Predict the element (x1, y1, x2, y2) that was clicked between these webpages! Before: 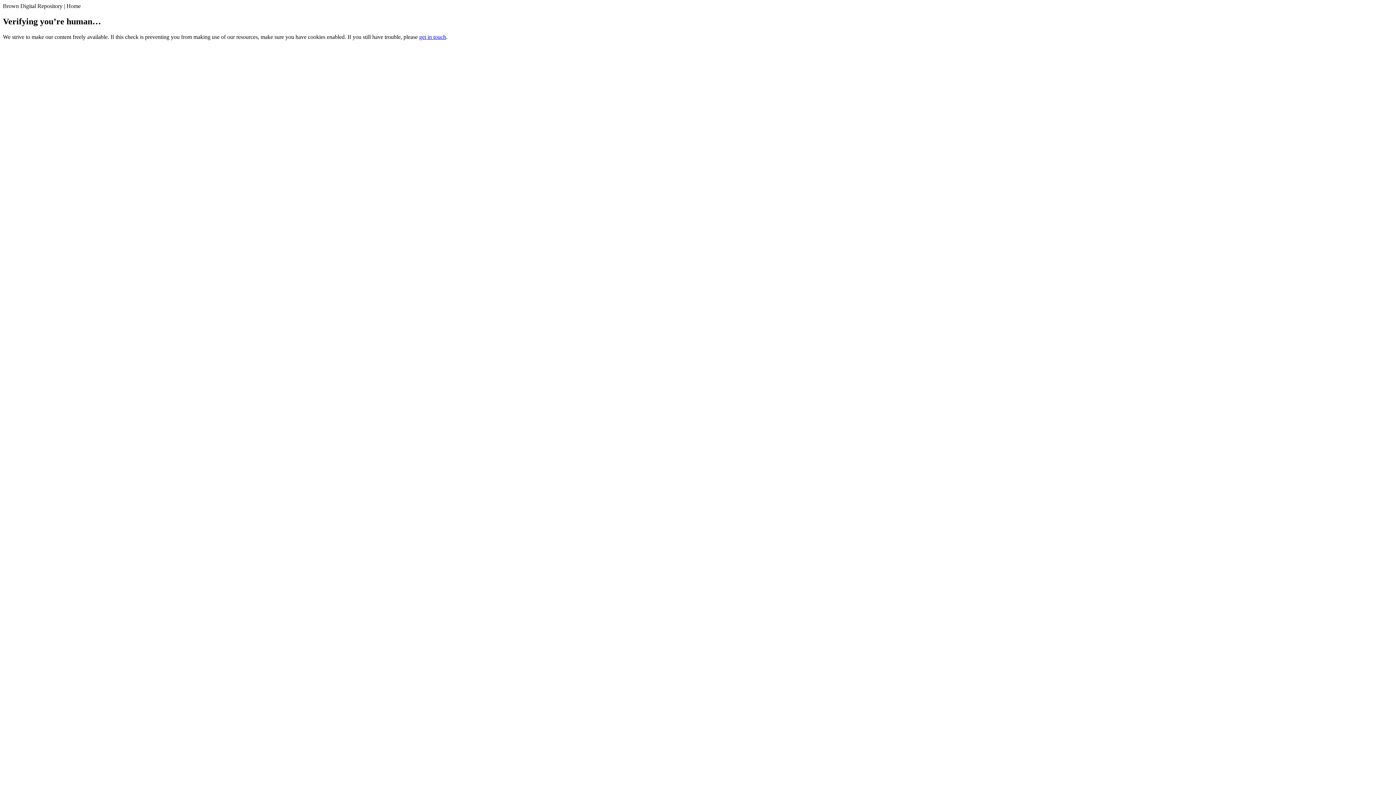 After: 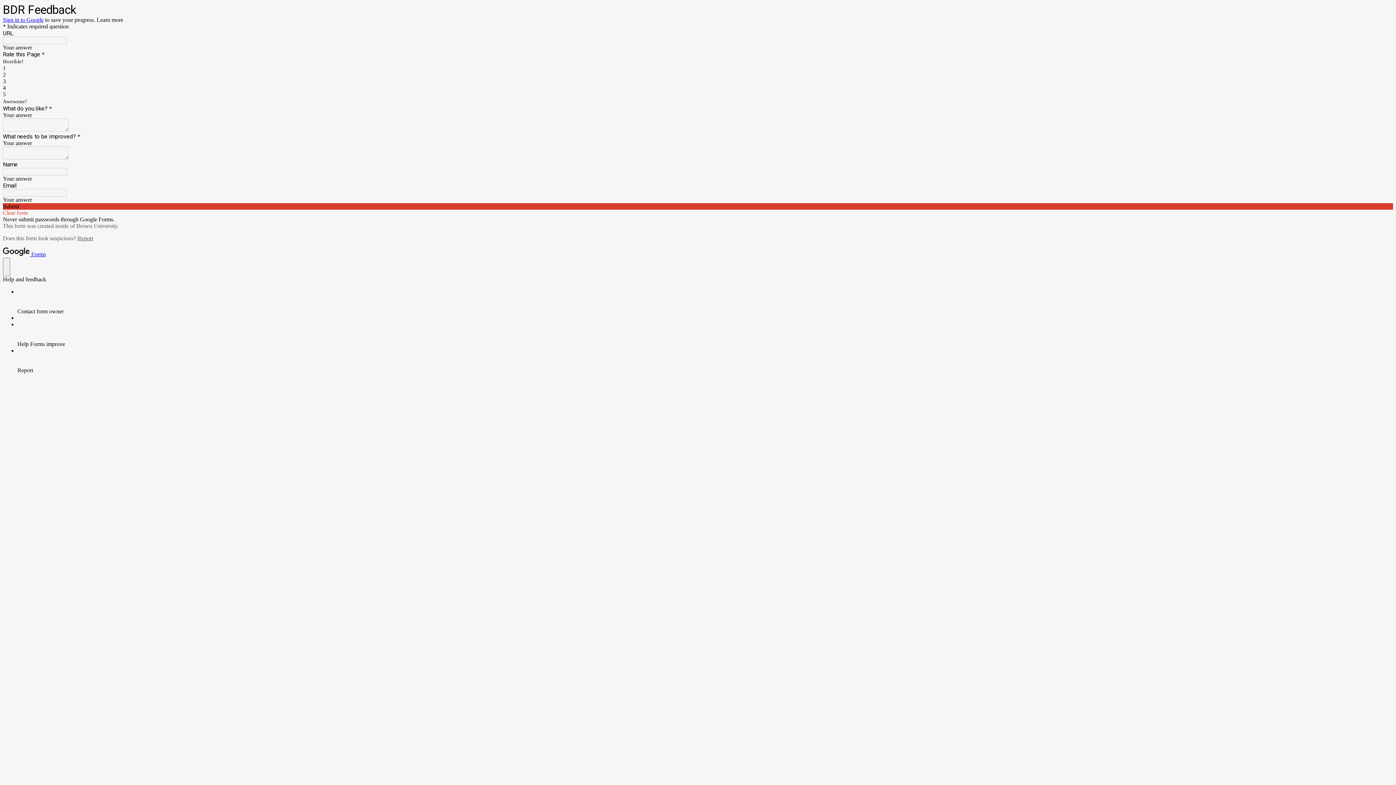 Action: bbox: (419, 33, 446, 39) label: get in touch